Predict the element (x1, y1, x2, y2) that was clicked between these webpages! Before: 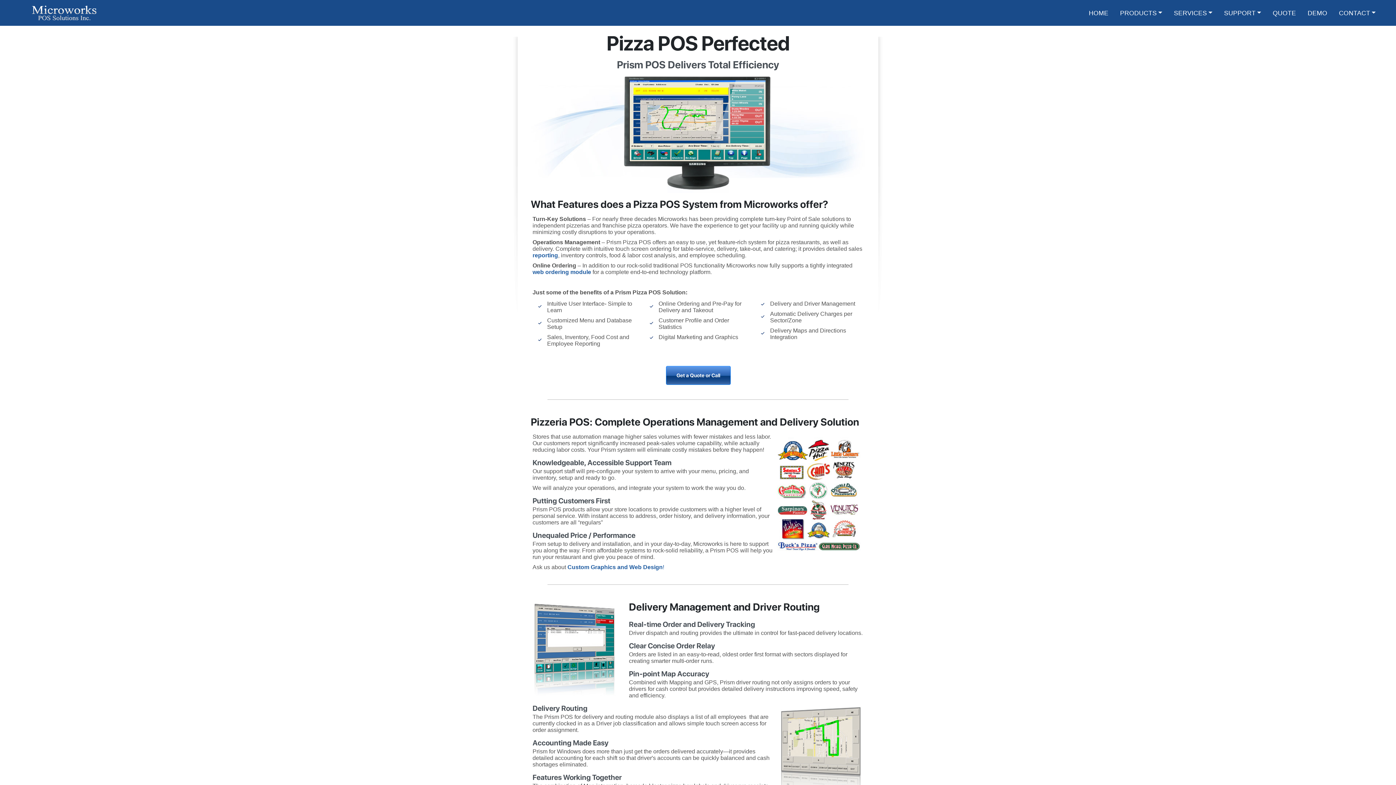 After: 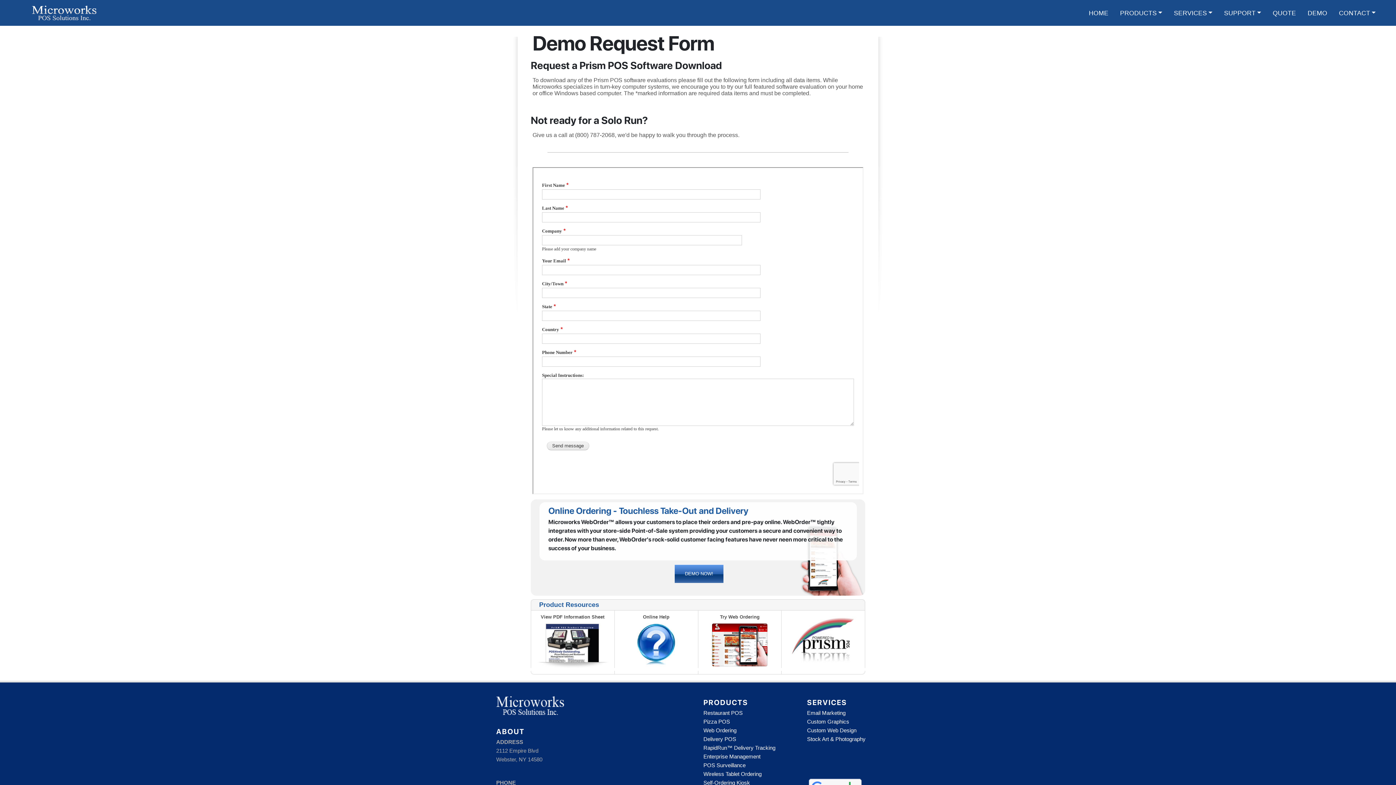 Action: bbox: (1302, 5, 1333, 20) label: DEMO